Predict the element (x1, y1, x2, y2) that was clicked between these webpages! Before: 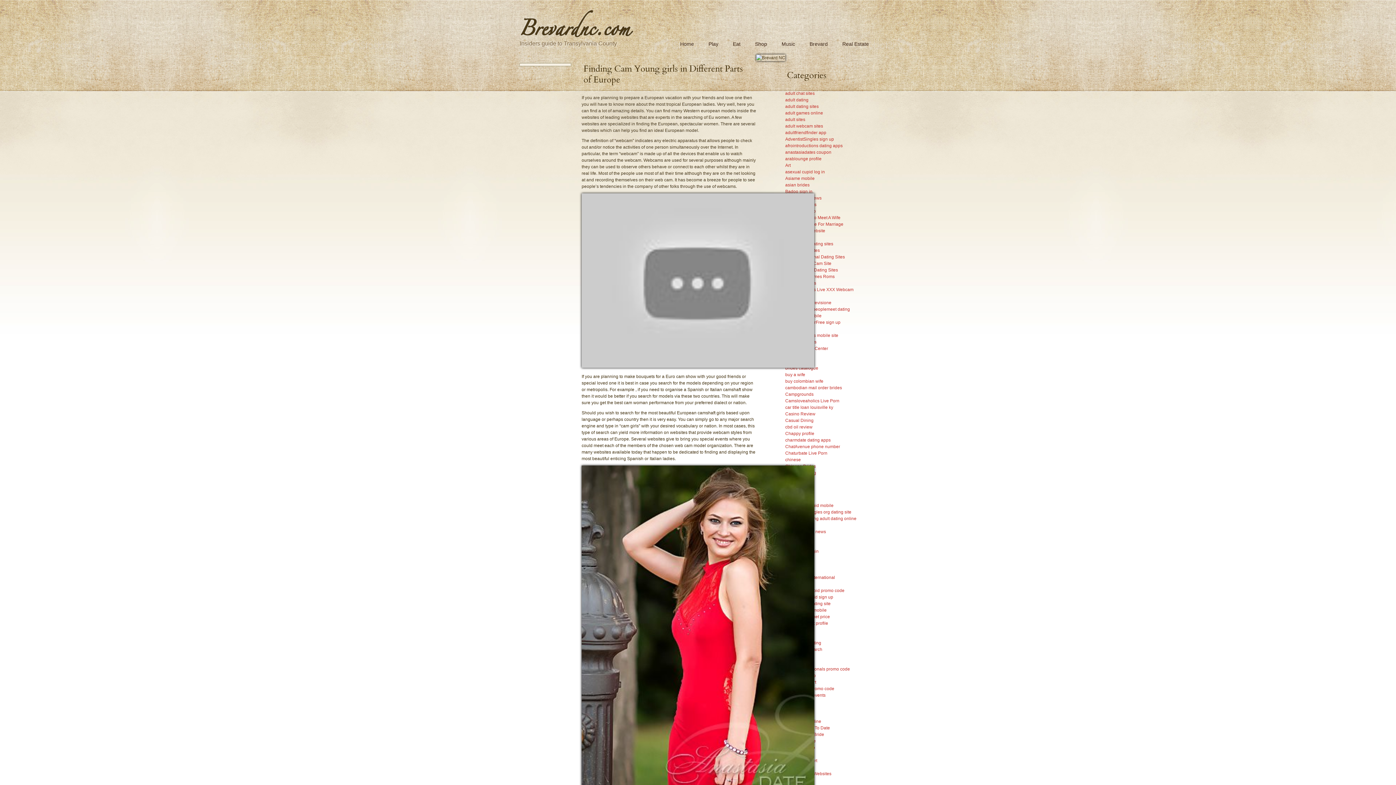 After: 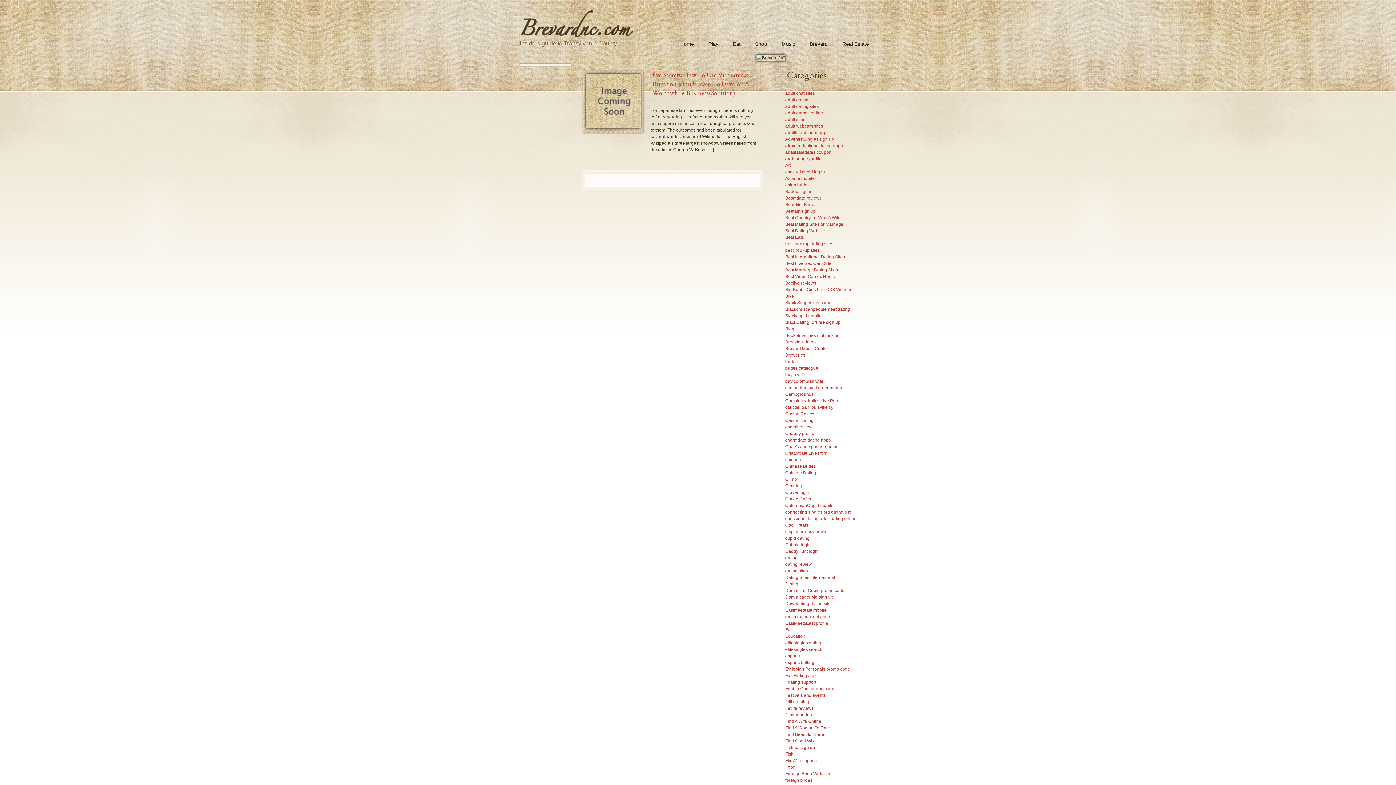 Action: label: buy a wife bbox: (785, 372, 805, 377)